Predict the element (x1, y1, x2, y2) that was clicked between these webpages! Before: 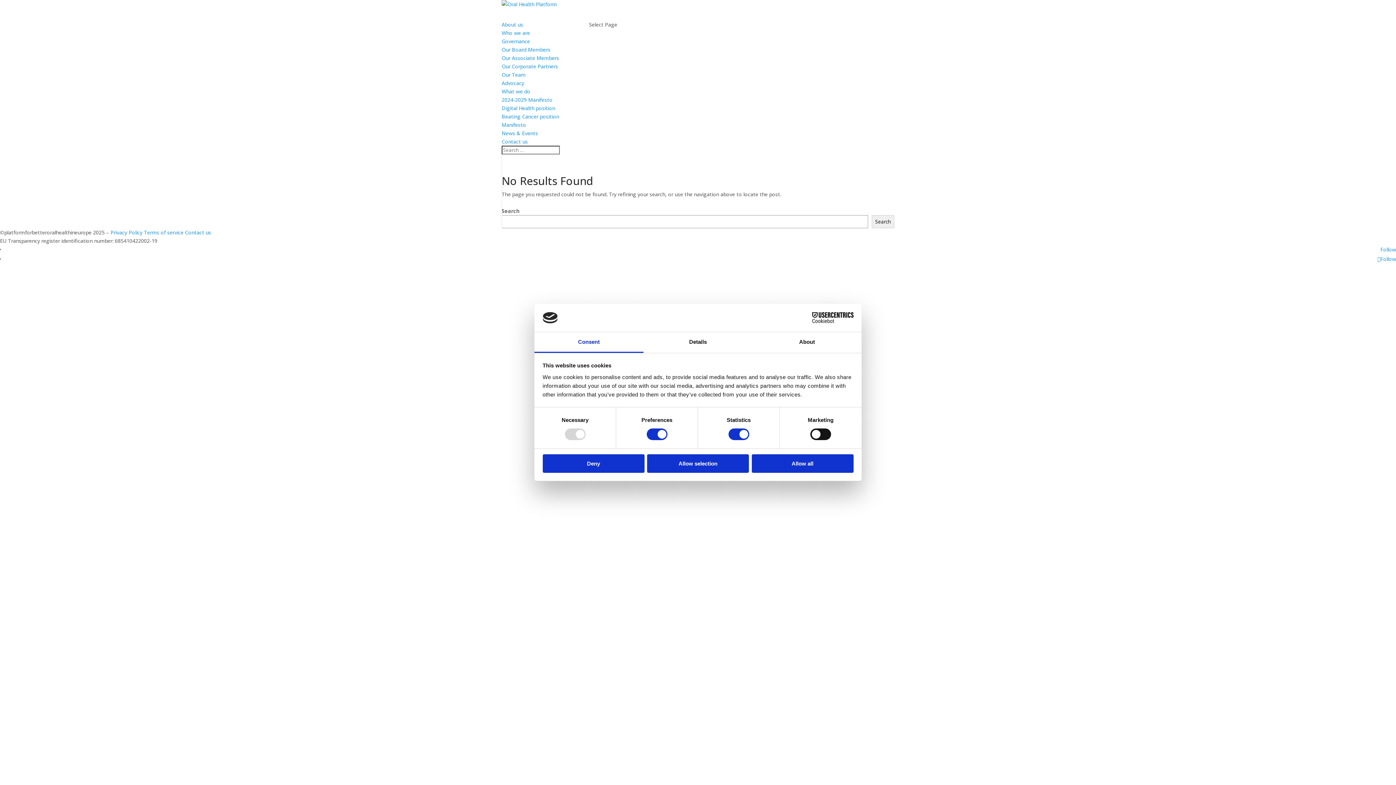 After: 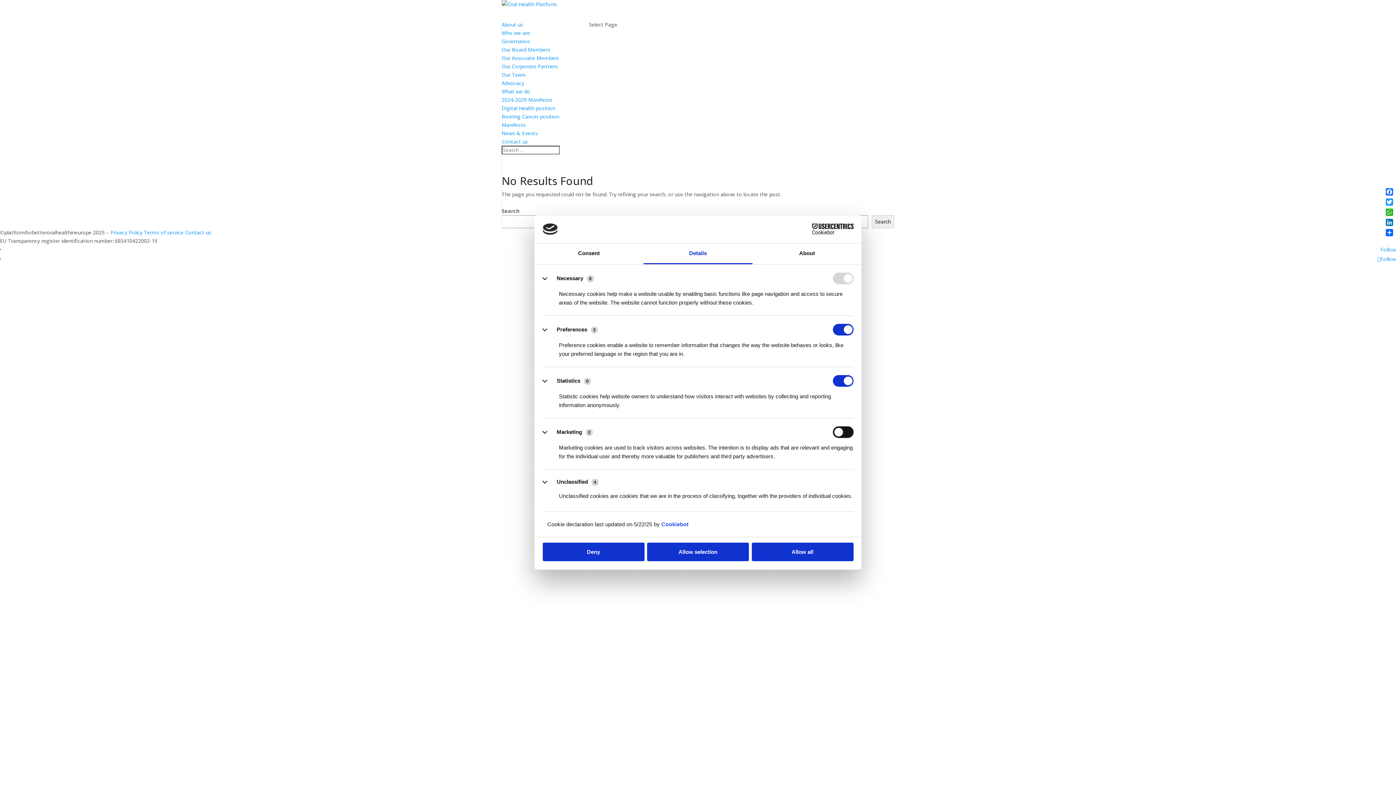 Action: label: Details bbox: (643, 332, 752, 353)